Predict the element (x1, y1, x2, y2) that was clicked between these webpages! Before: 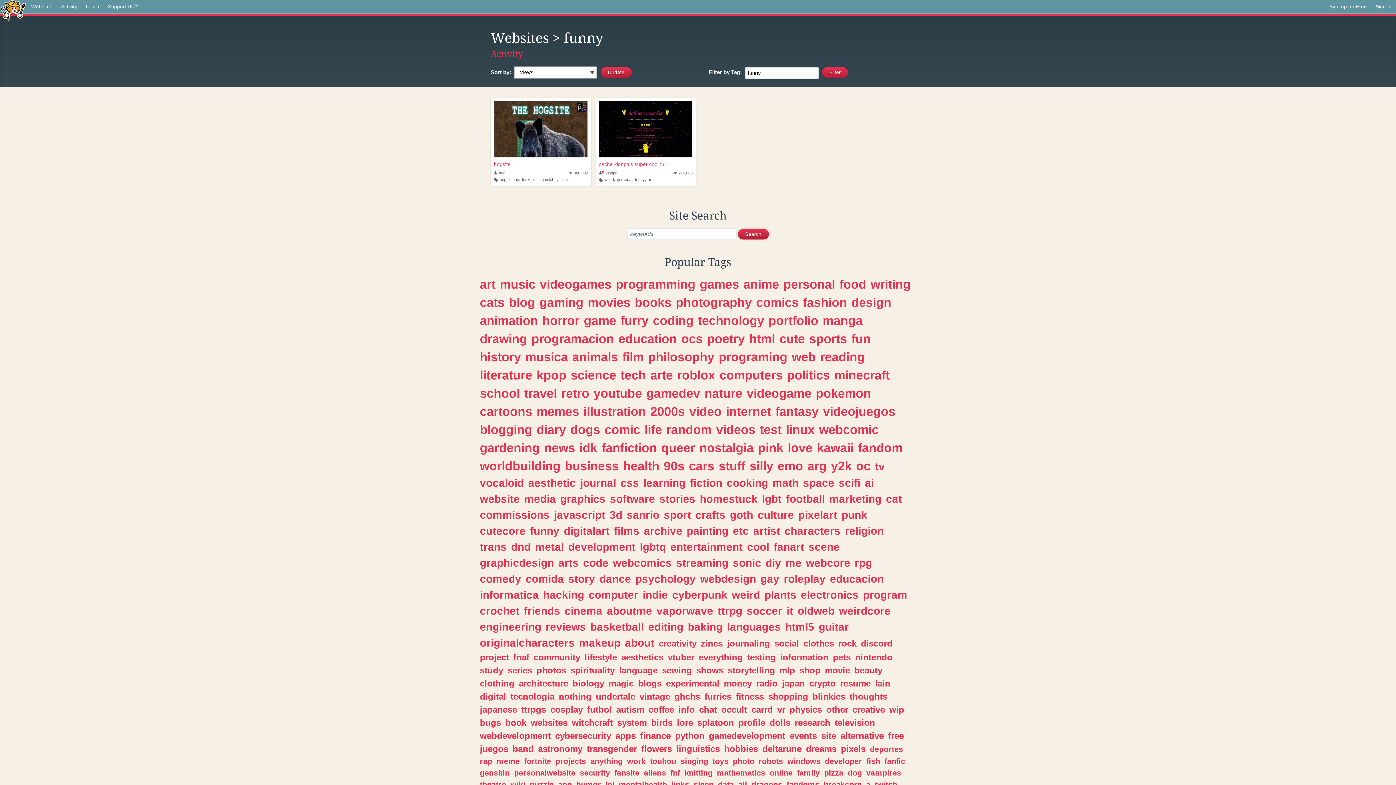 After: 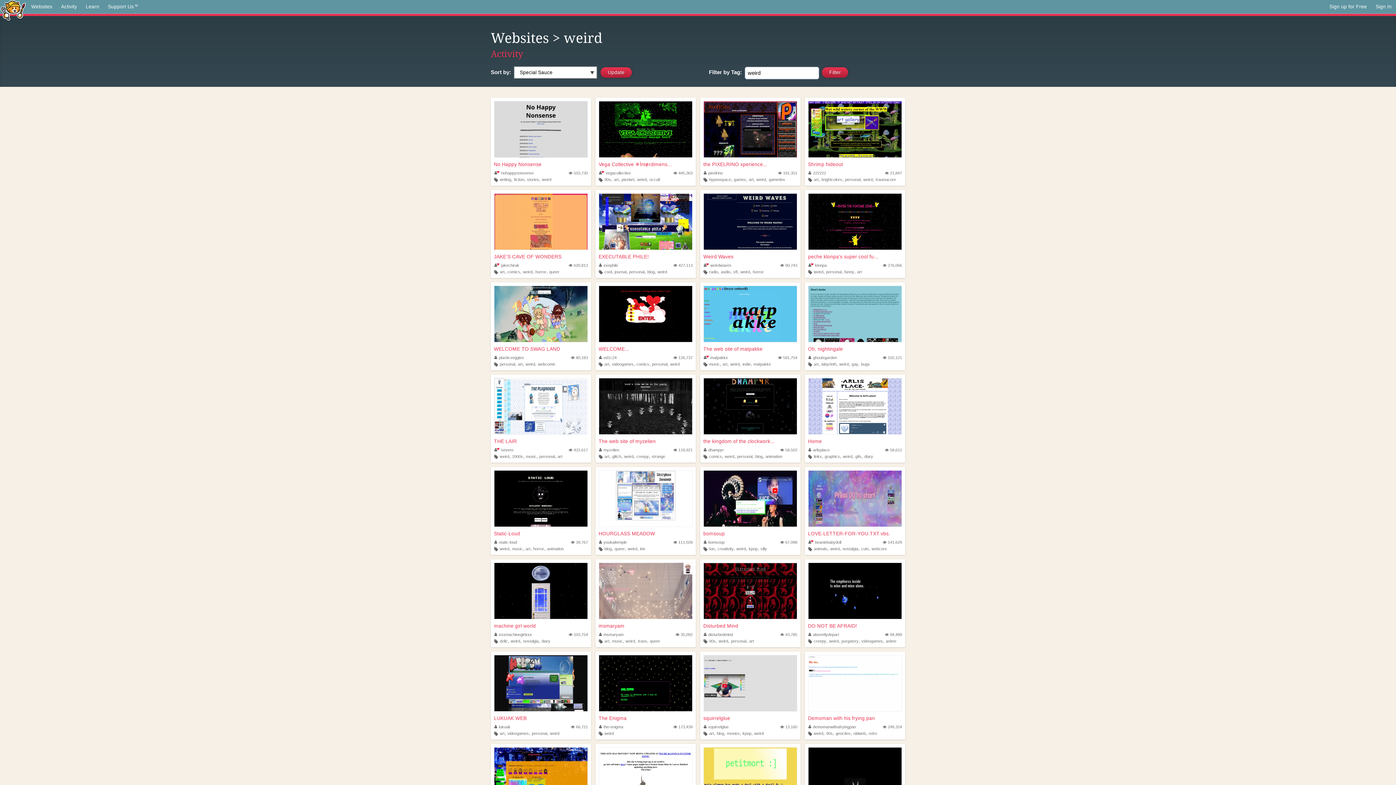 Action: bbox: (732, 588, 760, 600) label: weird